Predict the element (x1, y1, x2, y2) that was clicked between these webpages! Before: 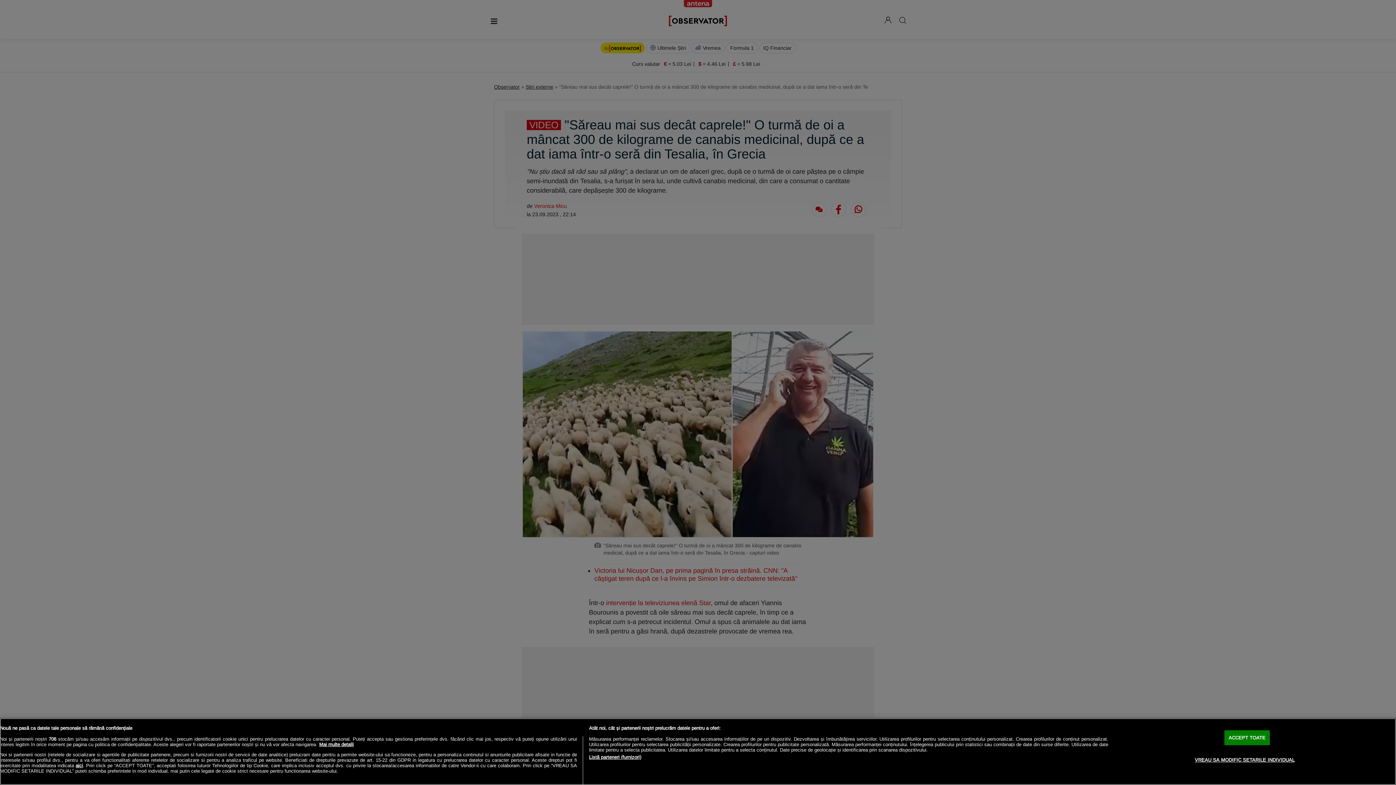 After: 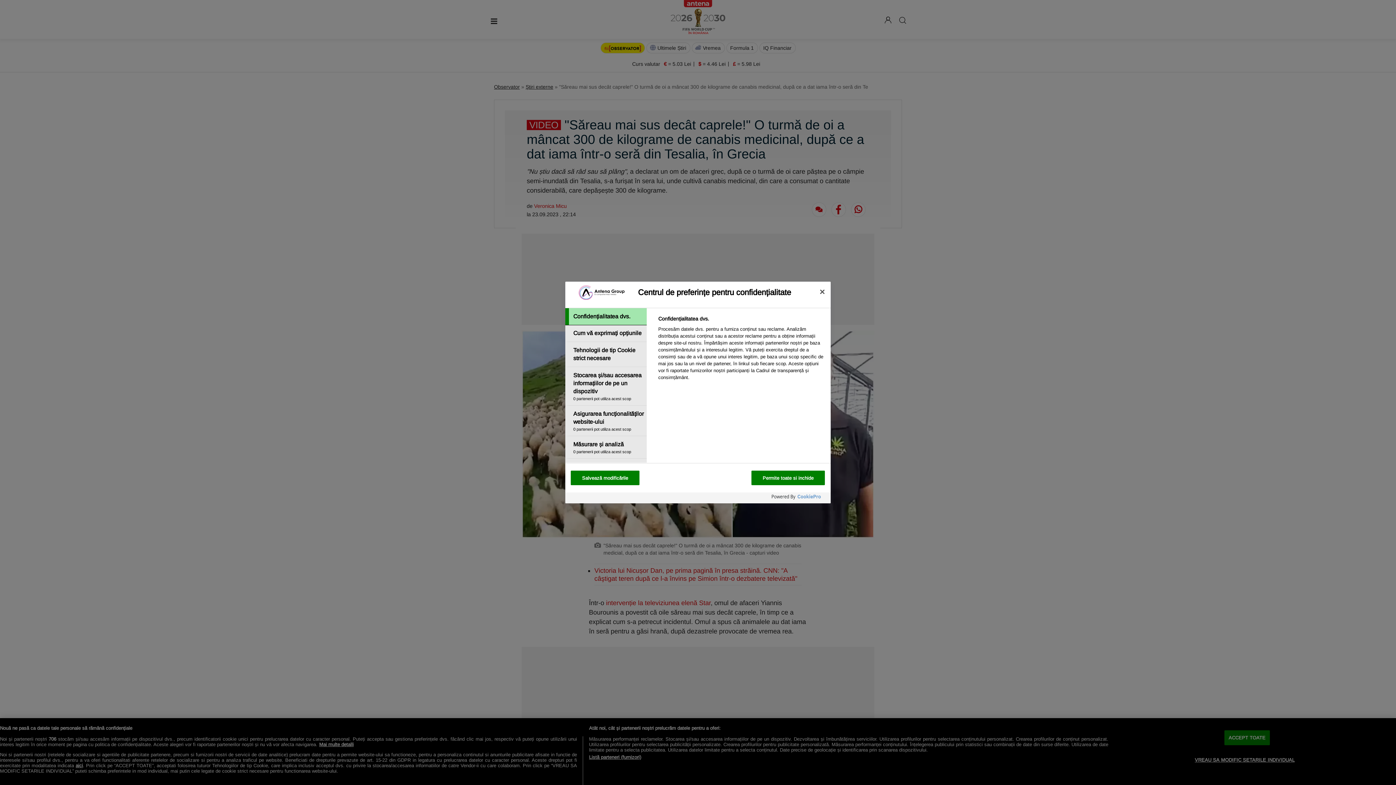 Action: label: VREAU SA MODIFIC SETARILE INDIVIDUAL bbox: (1195, 750, 1295, 767)